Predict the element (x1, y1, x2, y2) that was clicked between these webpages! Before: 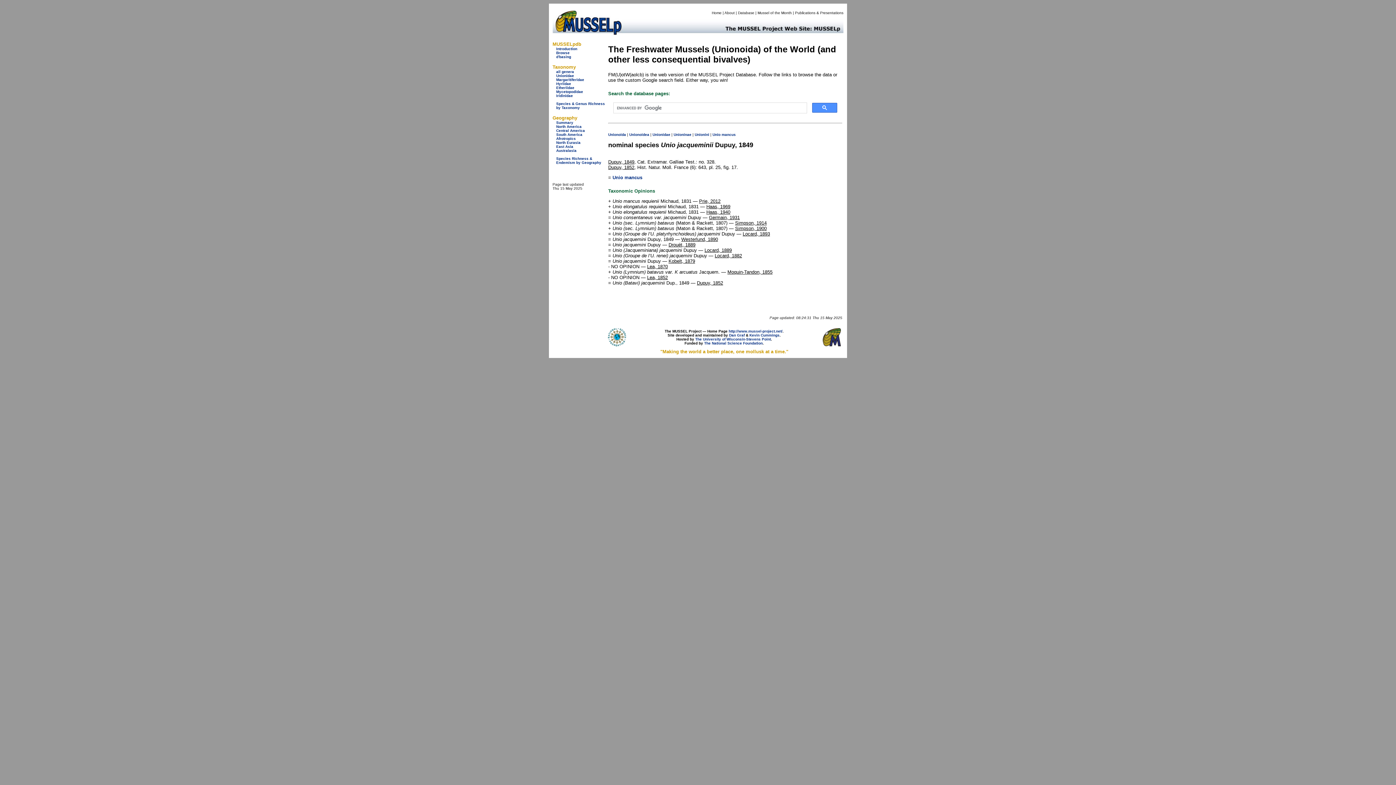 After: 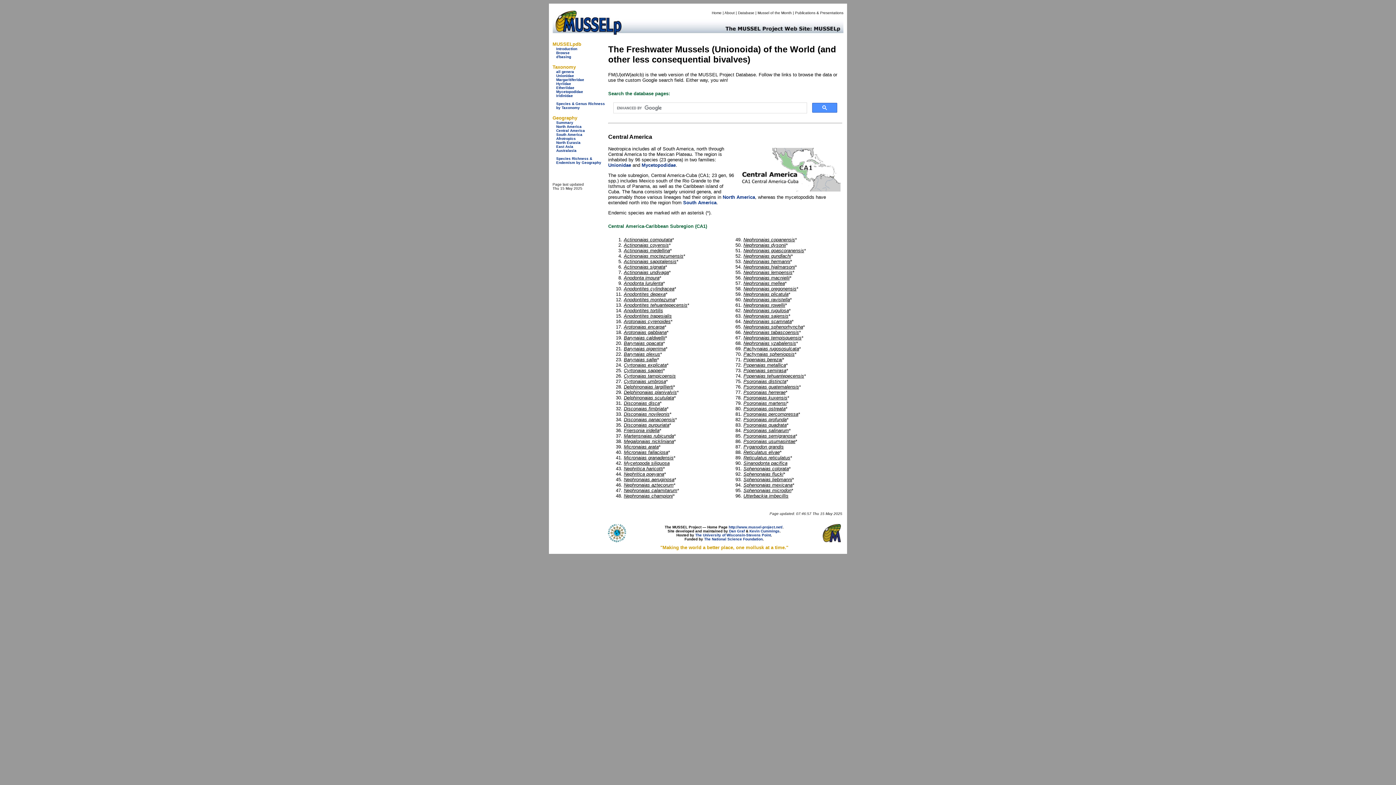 Action: bbox: (556, 128, 585, 132) label: Central America